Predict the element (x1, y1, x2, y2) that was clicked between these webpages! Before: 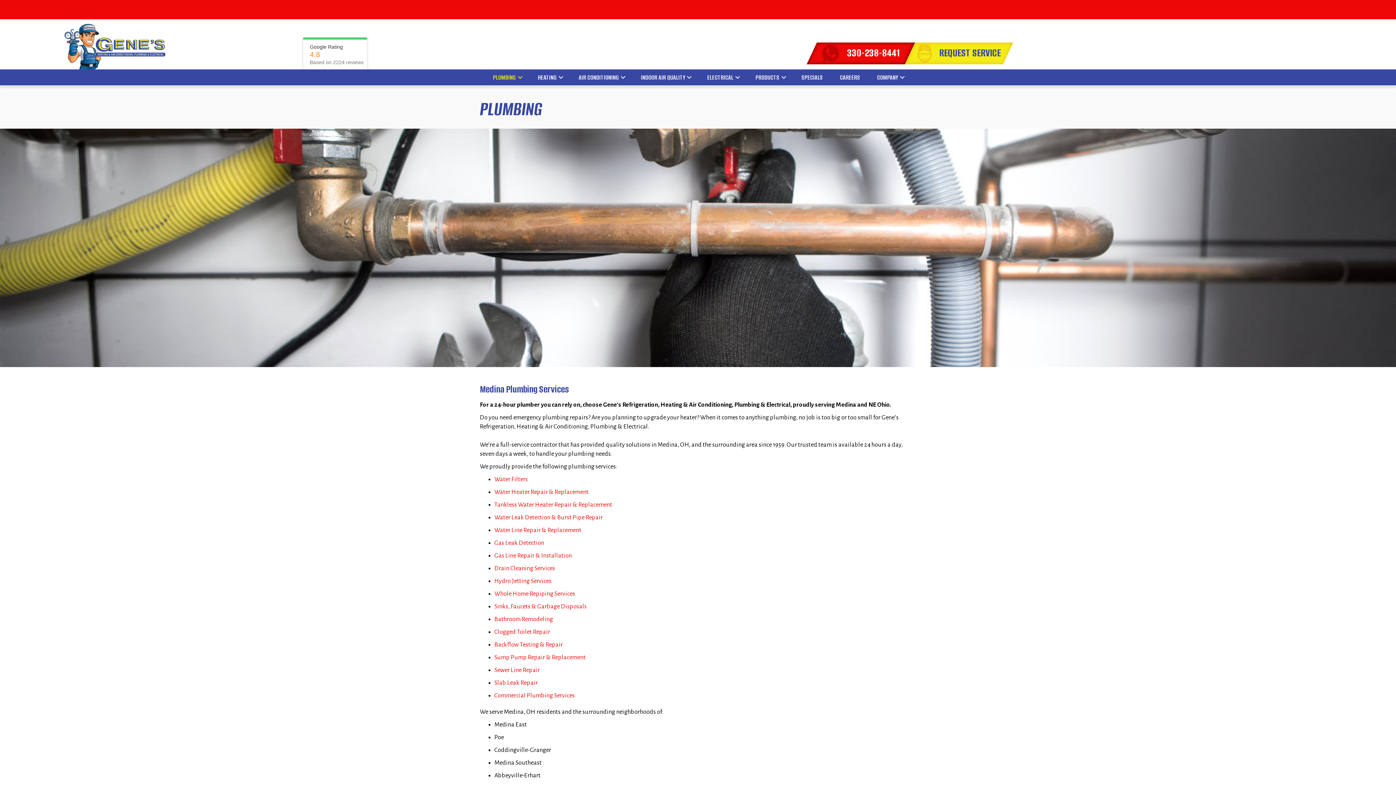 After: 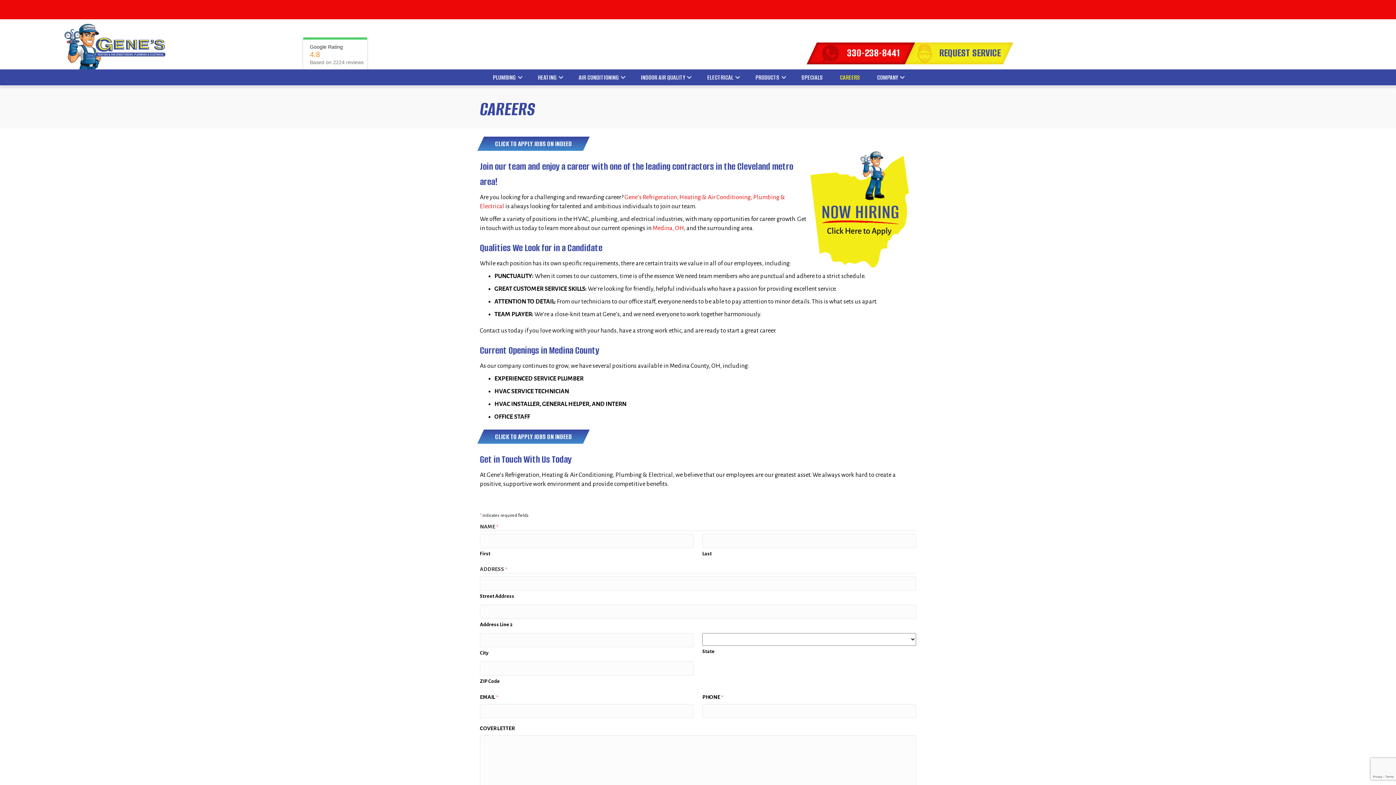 Action: bbox: (836, 69, 863, 85) label: CAREERS